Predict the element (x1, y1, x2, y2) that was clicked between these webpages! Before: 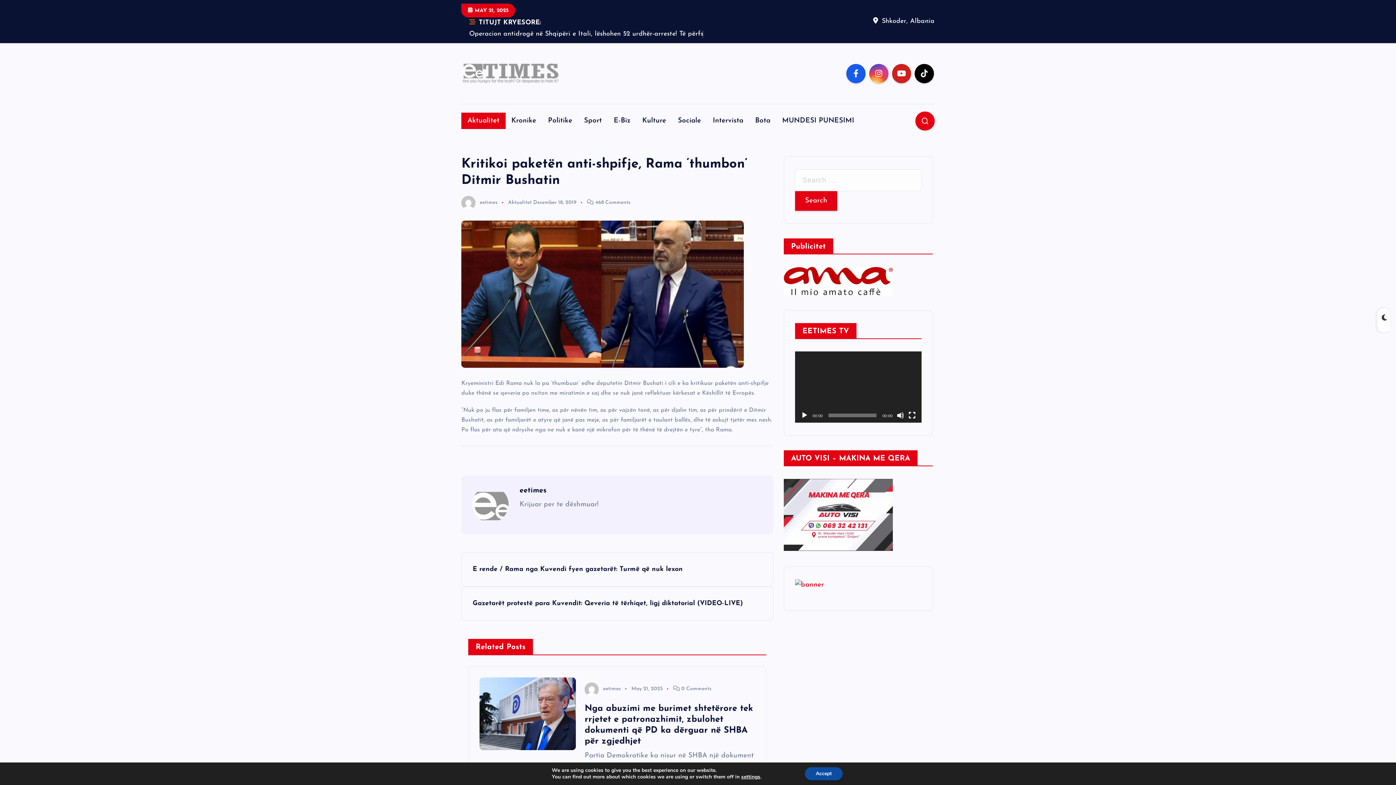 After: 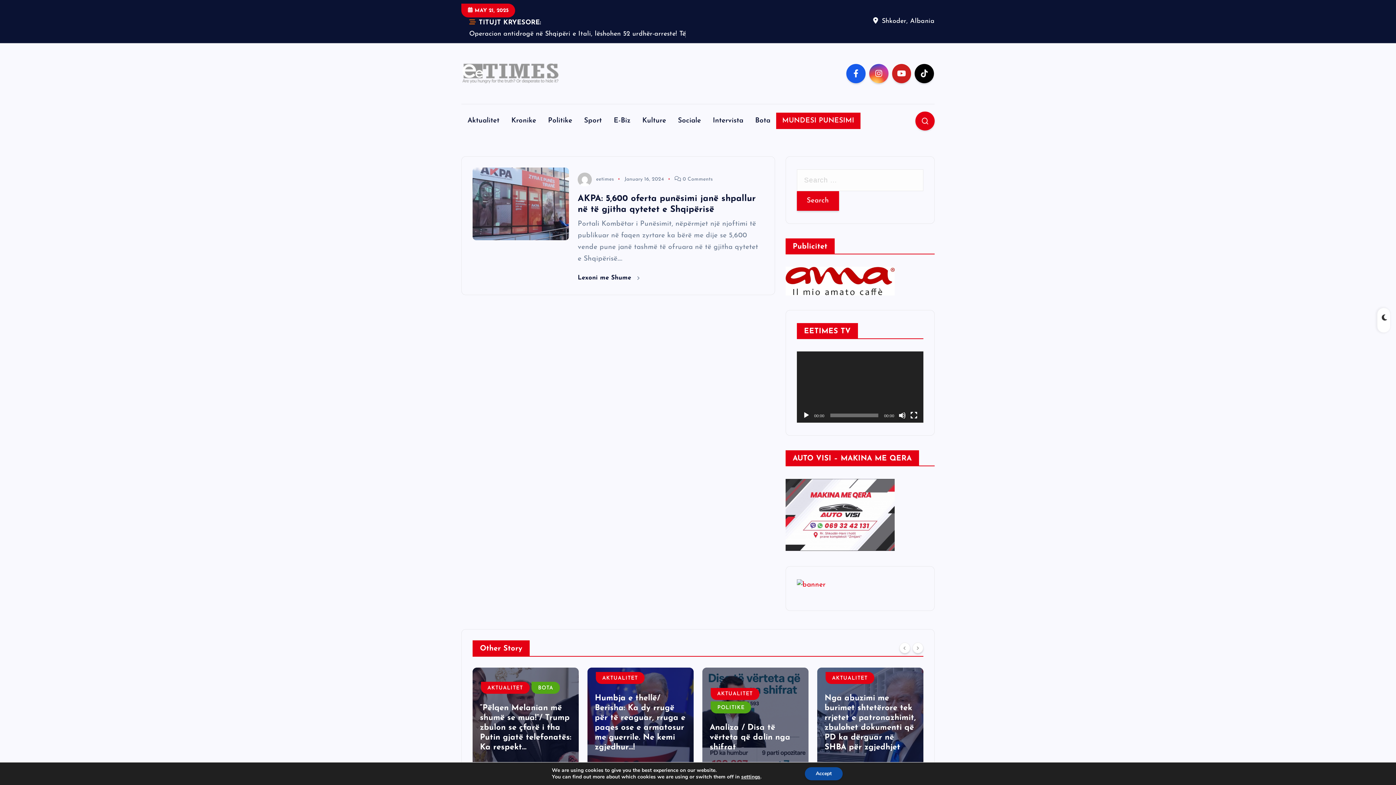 Action: bbox: (776, 112, 860, 129) label: MUNDESI PUNESIMI